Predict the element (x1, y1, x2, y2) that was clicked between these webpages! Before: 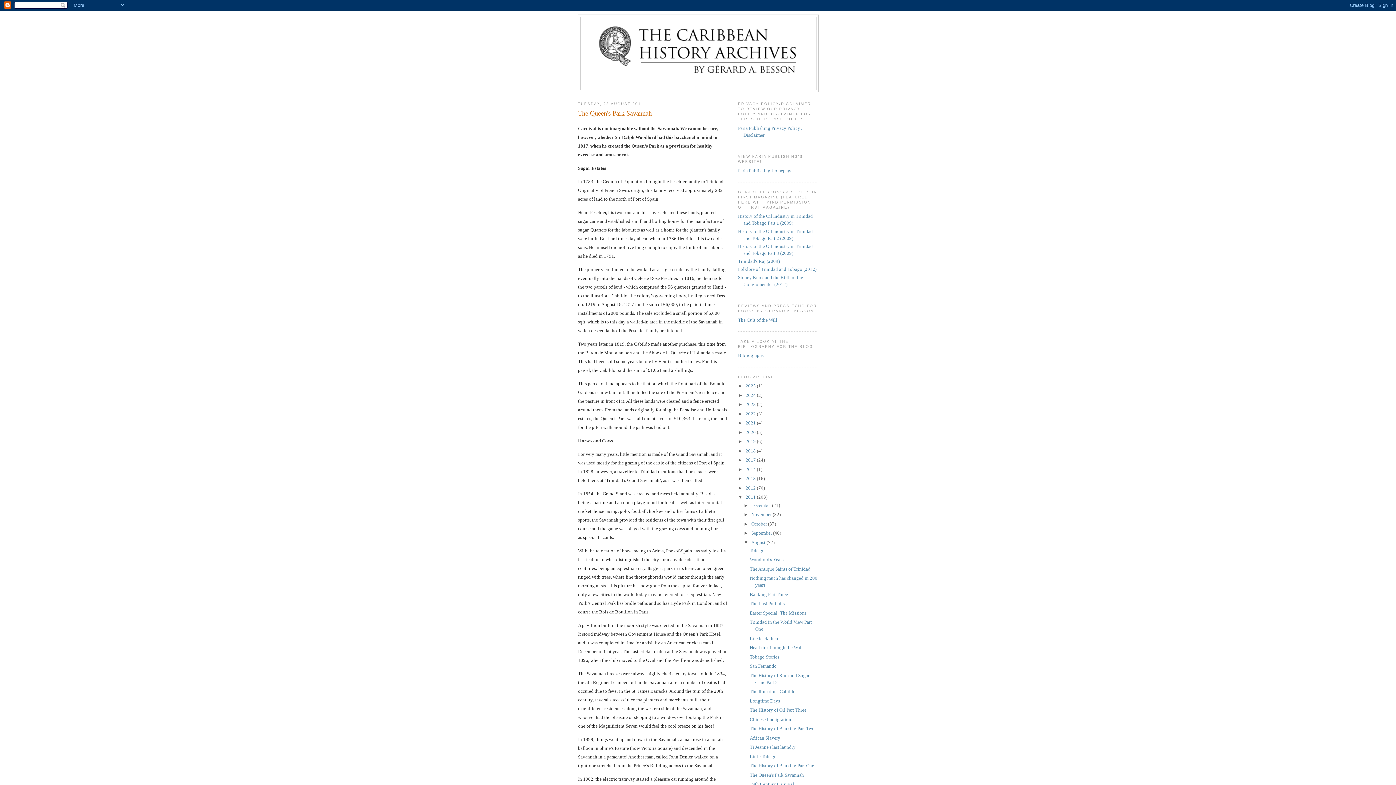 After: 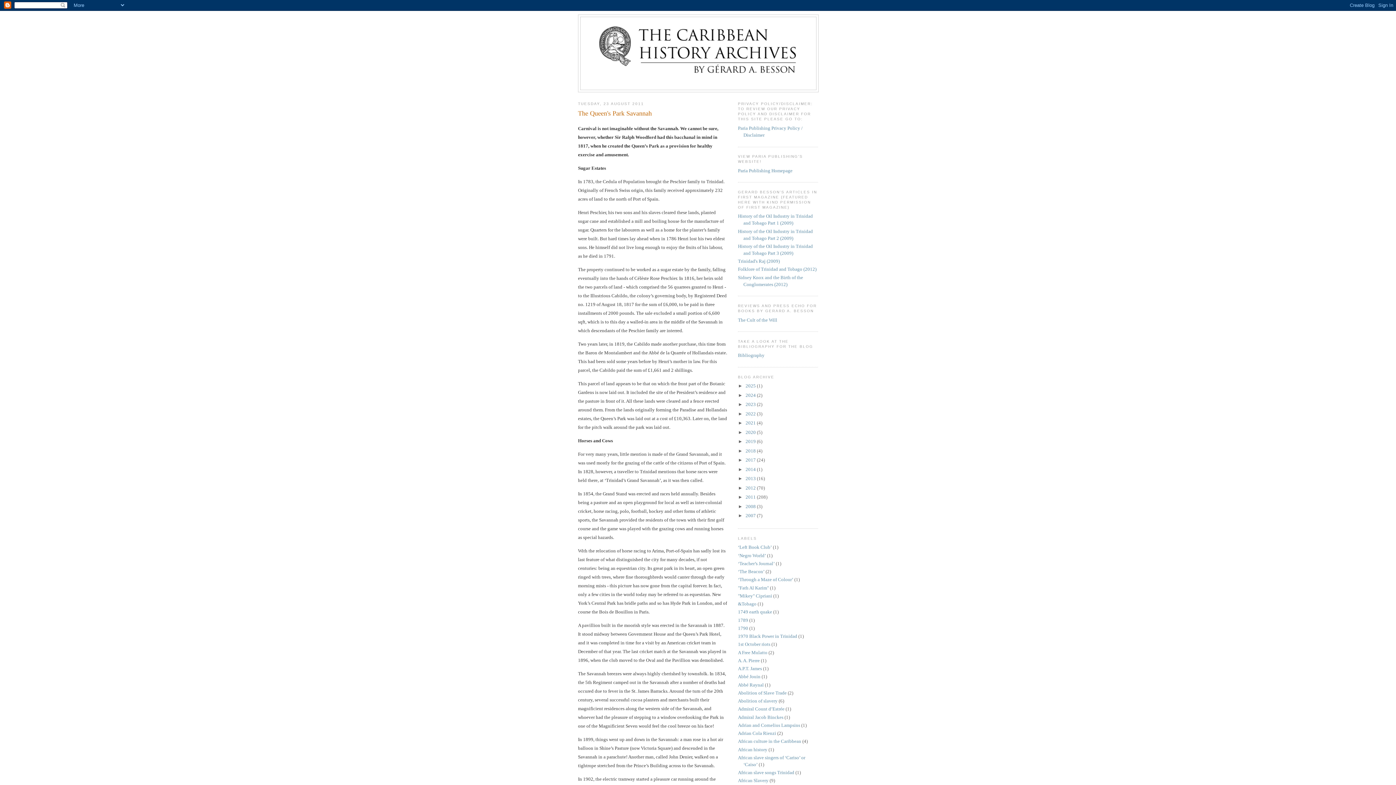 Action: bbox: (738, 494, 745, 500) label: ▼  